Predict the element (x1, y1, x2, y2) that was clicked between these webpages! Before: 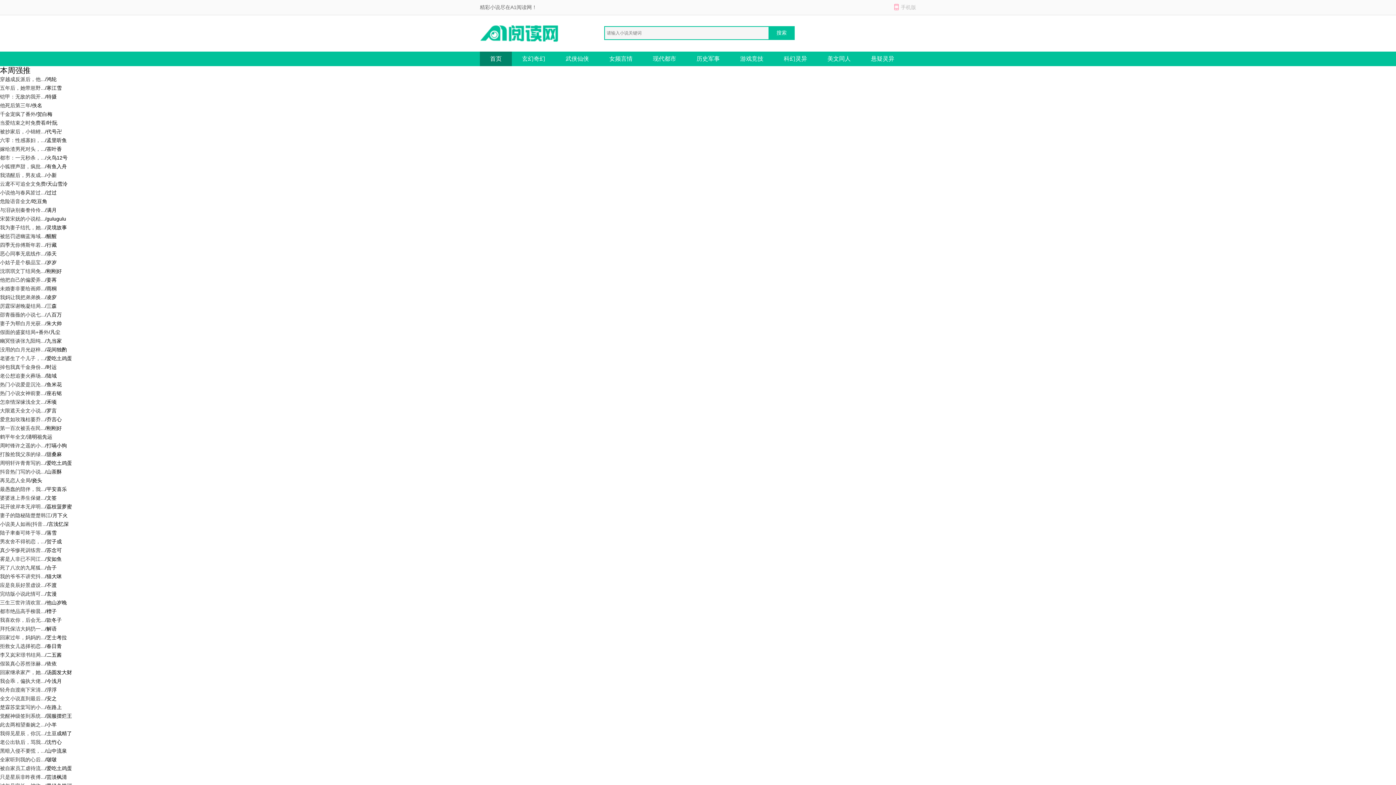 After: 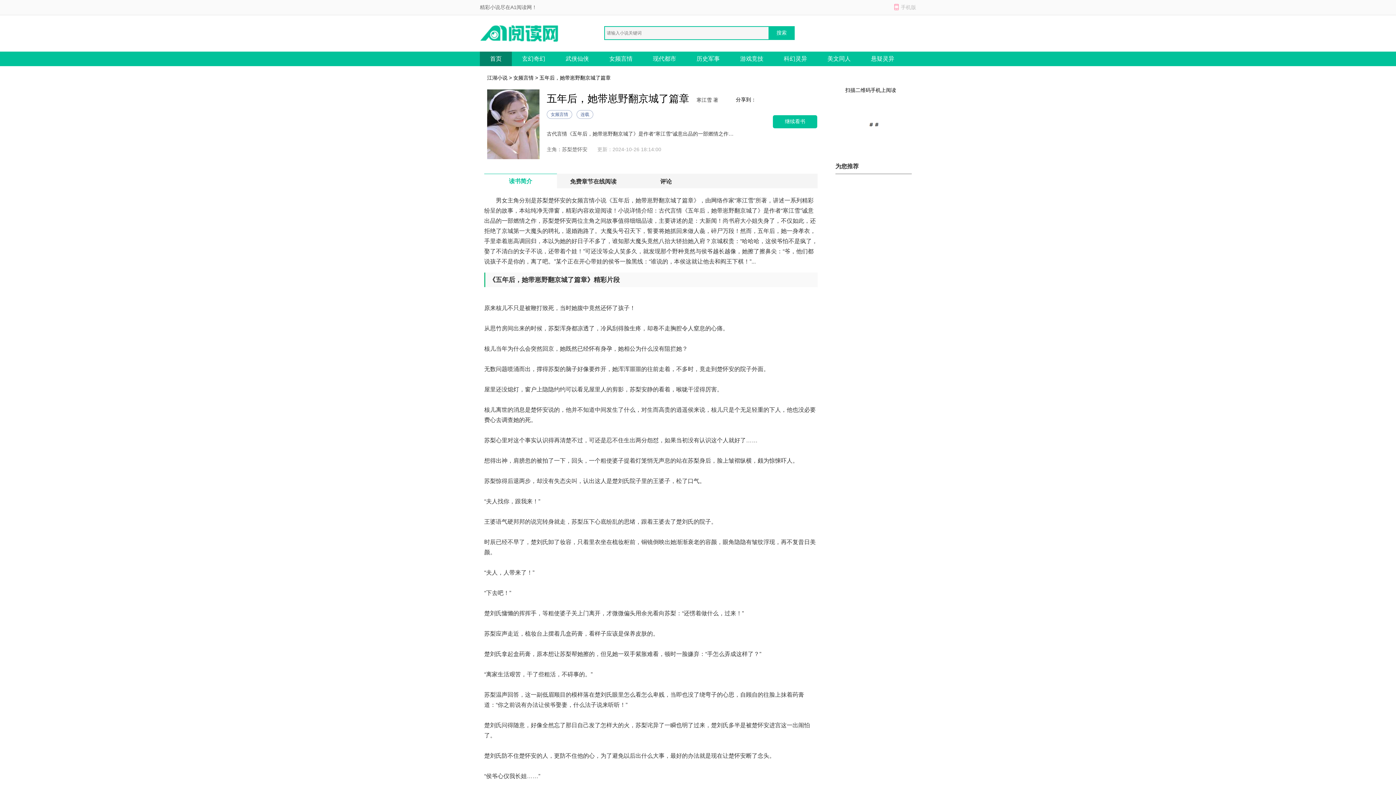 Action: label: 五年后，她带崽野... bbox: (0, 85, 45, 90)